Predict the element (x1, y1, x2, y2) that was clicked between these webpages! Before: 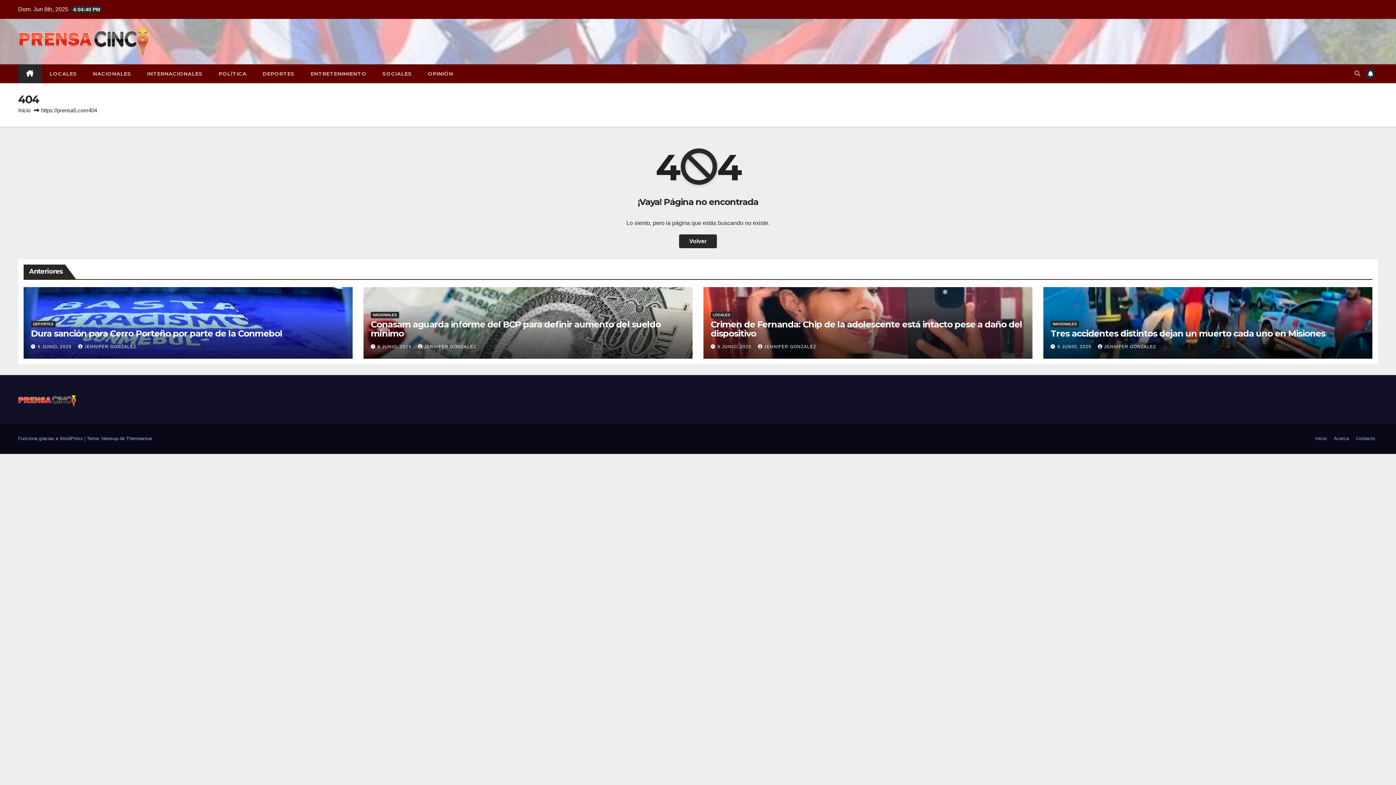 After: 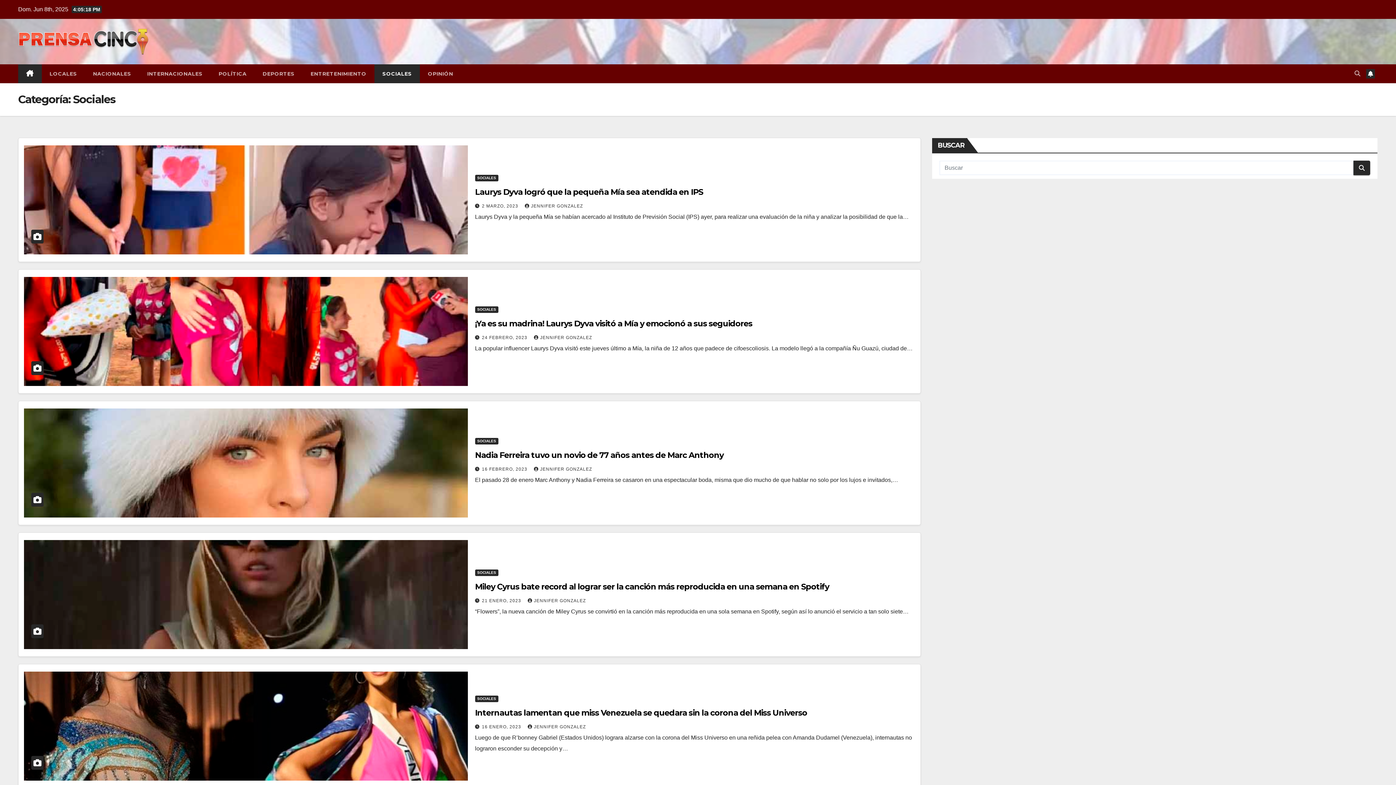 Action: bbox: (374, 64, 420, 83) label: SOCIALES